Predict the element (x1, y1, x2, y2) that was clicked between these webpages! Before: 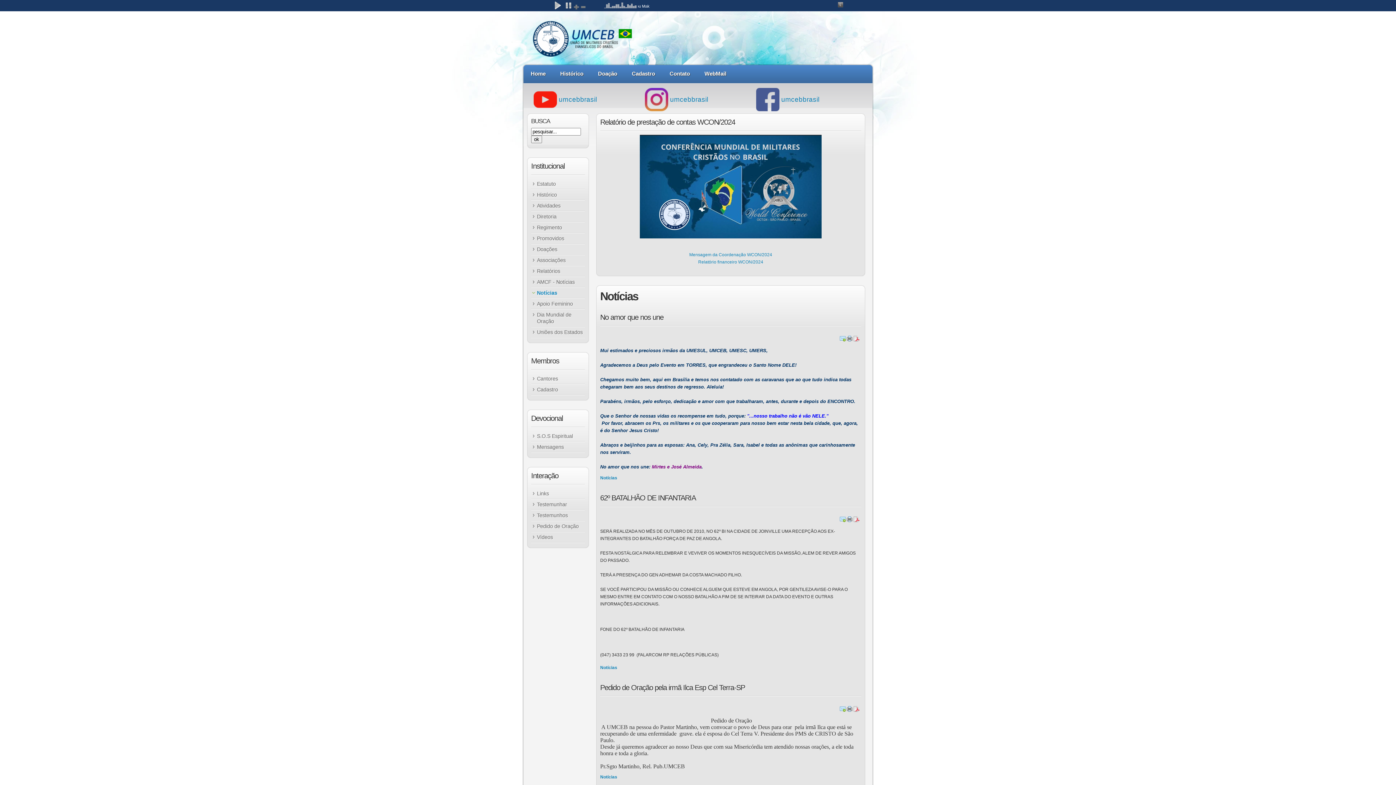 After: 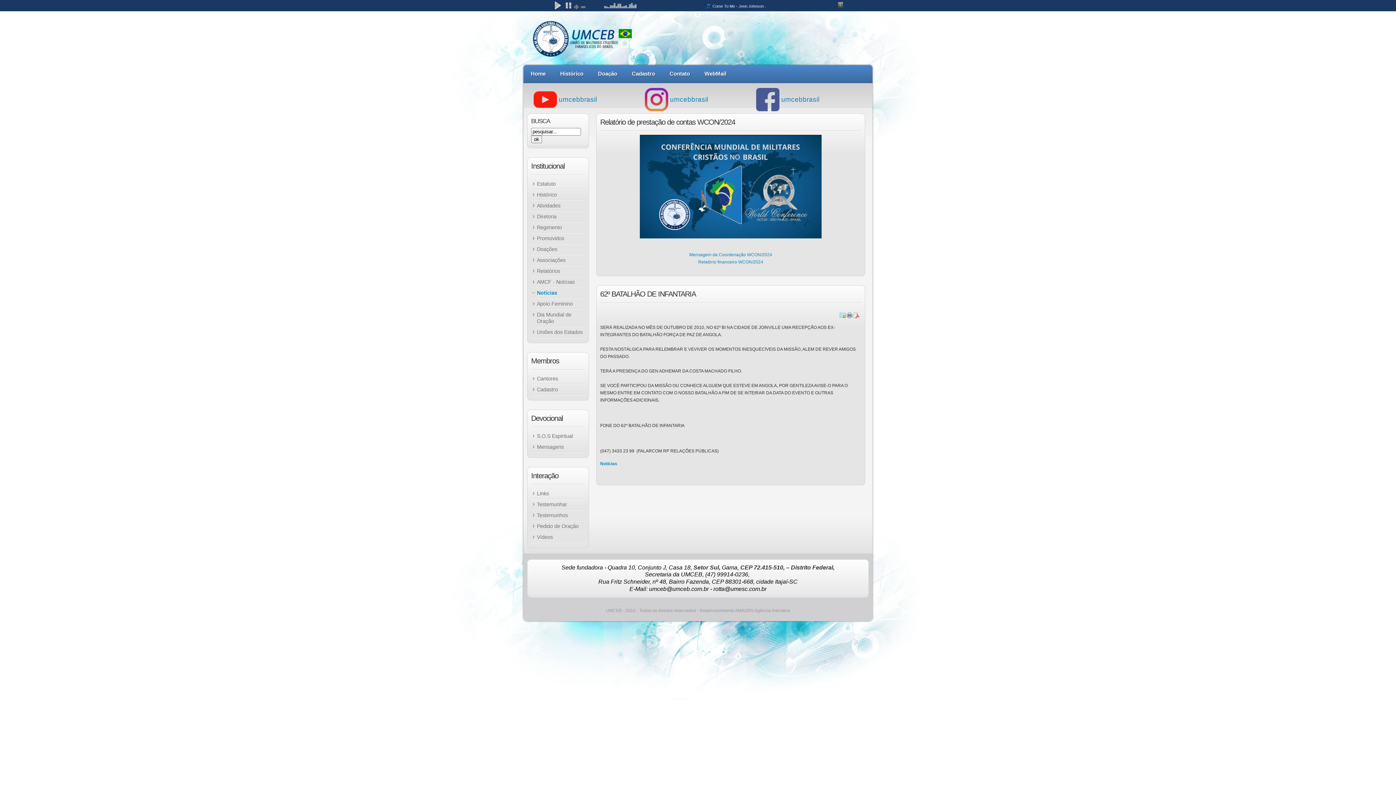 Action: bbox: (600, 494, 696, 502) label: 62º BATALHÃO DE INFANTARIA